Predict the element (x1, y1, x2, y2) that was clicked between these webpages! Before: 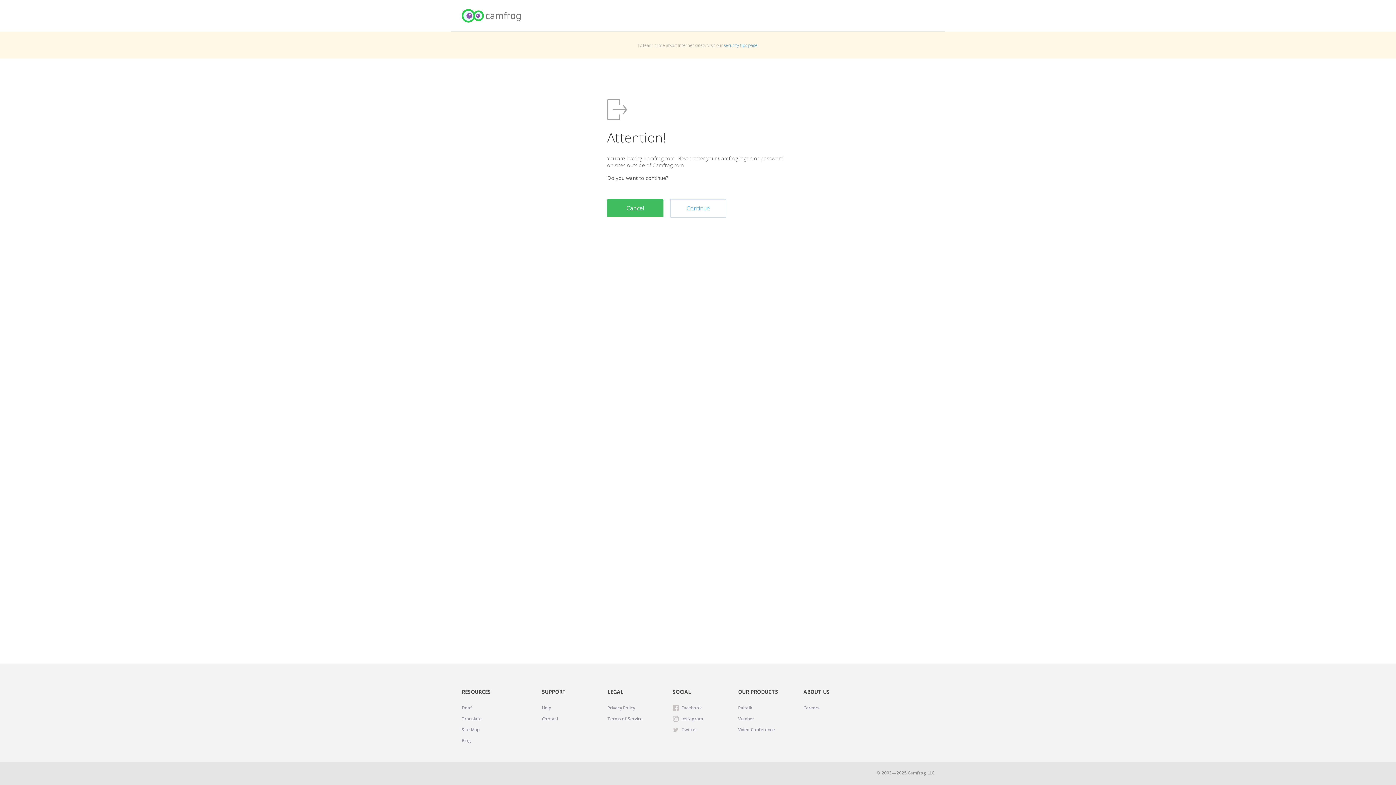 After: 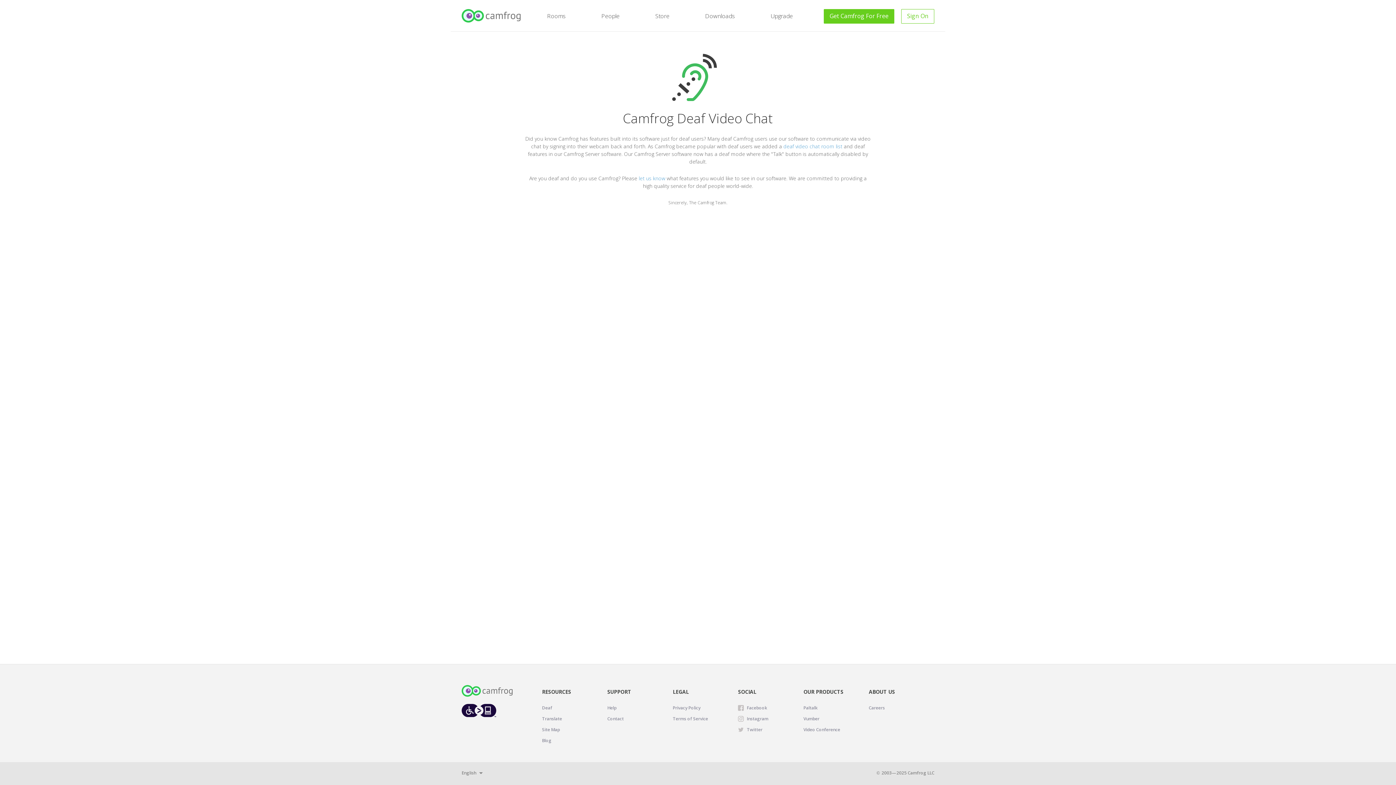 Action: label: Deaf bbox: (461, 704, 472, 712)